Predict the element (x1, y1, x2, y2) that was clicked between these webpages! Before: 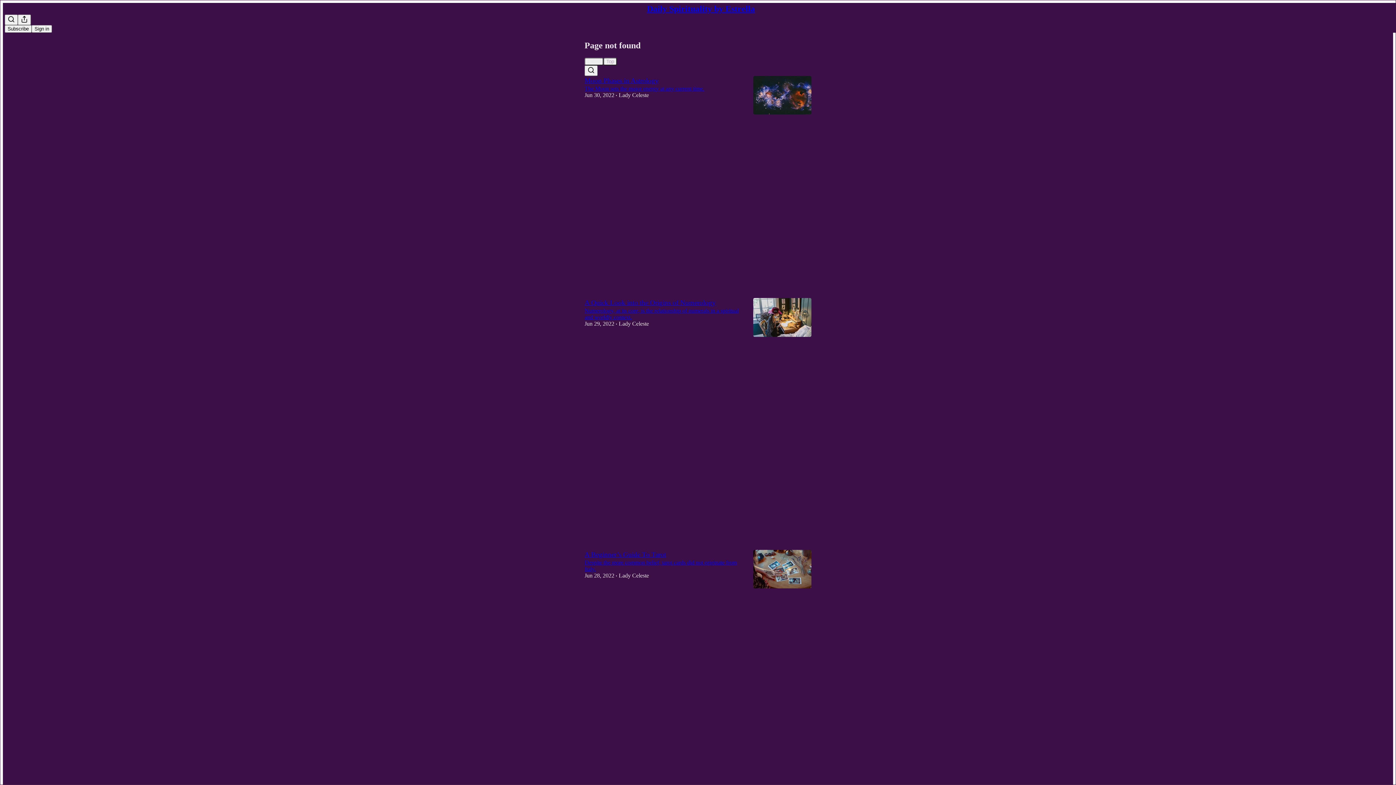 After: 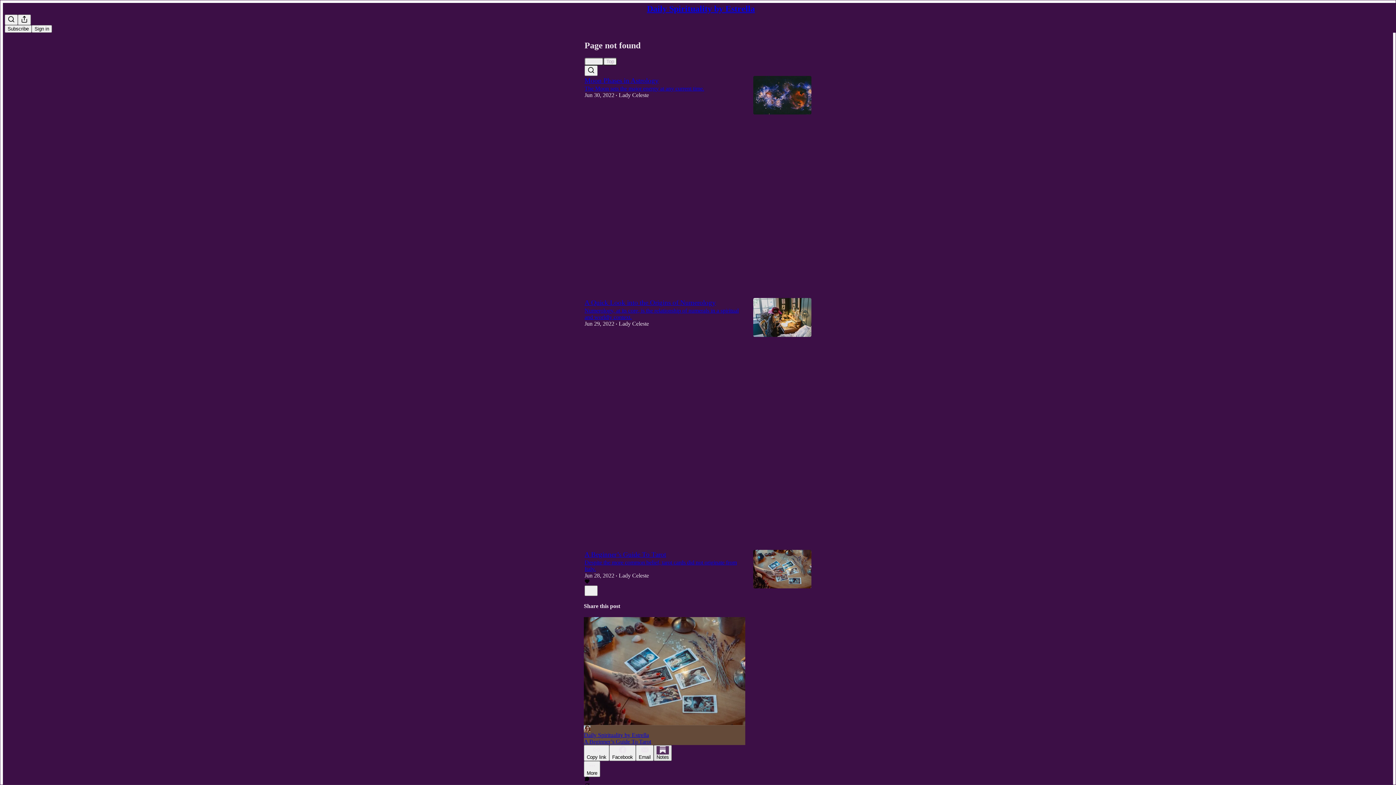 Action: label: Notes bbox: (653, 745, 672, 761)